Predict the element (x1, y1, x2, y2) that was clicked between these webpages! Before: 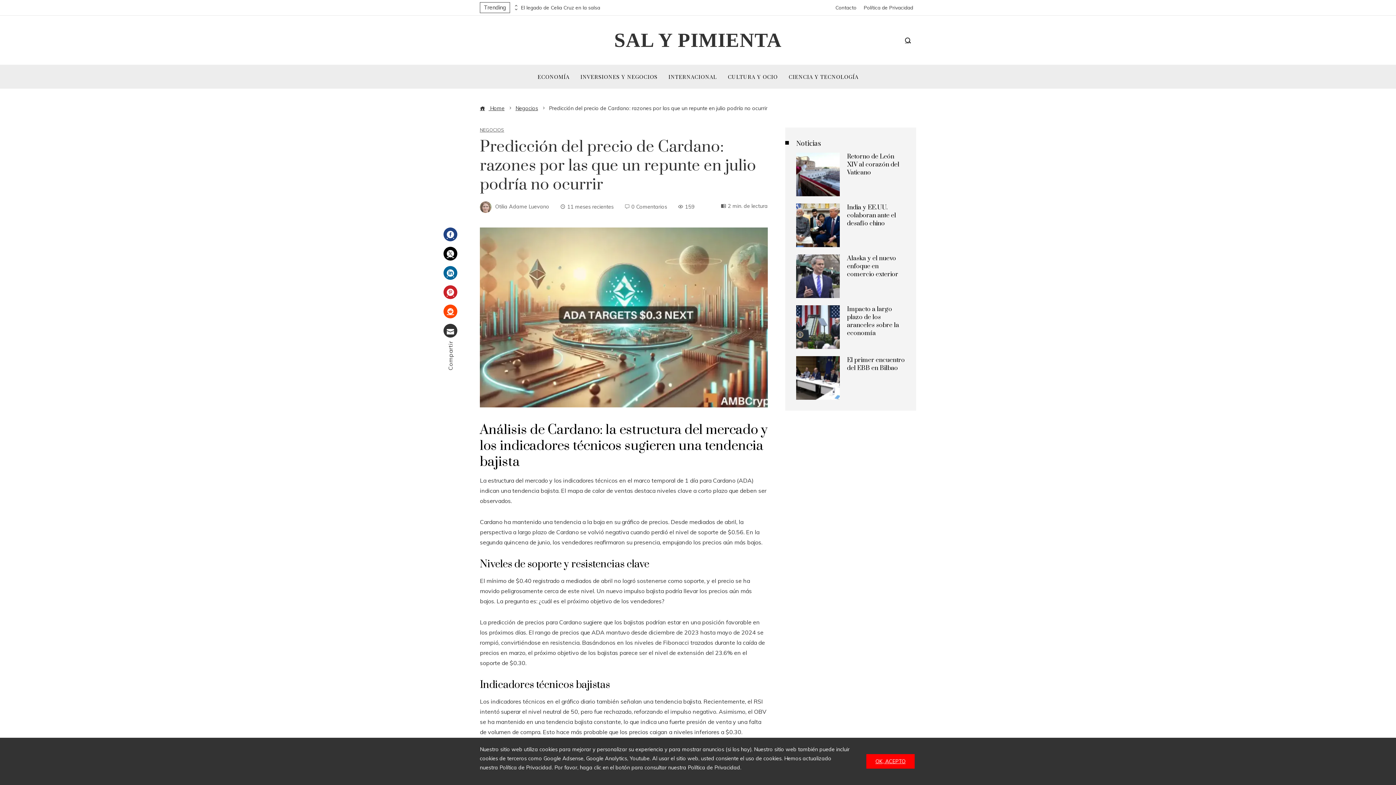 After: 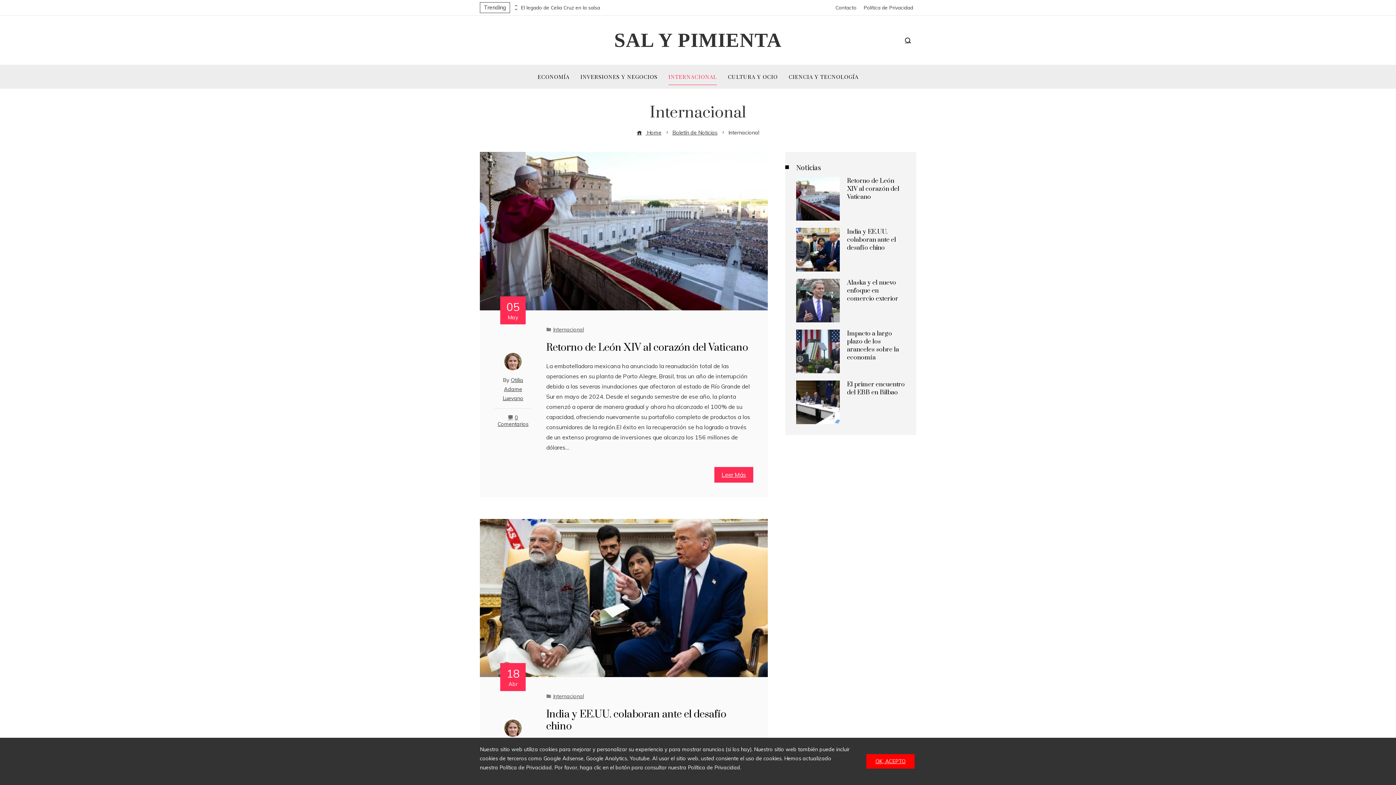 Action: bbox: (668, 68, 717, 84) label: INTERNACIONAL